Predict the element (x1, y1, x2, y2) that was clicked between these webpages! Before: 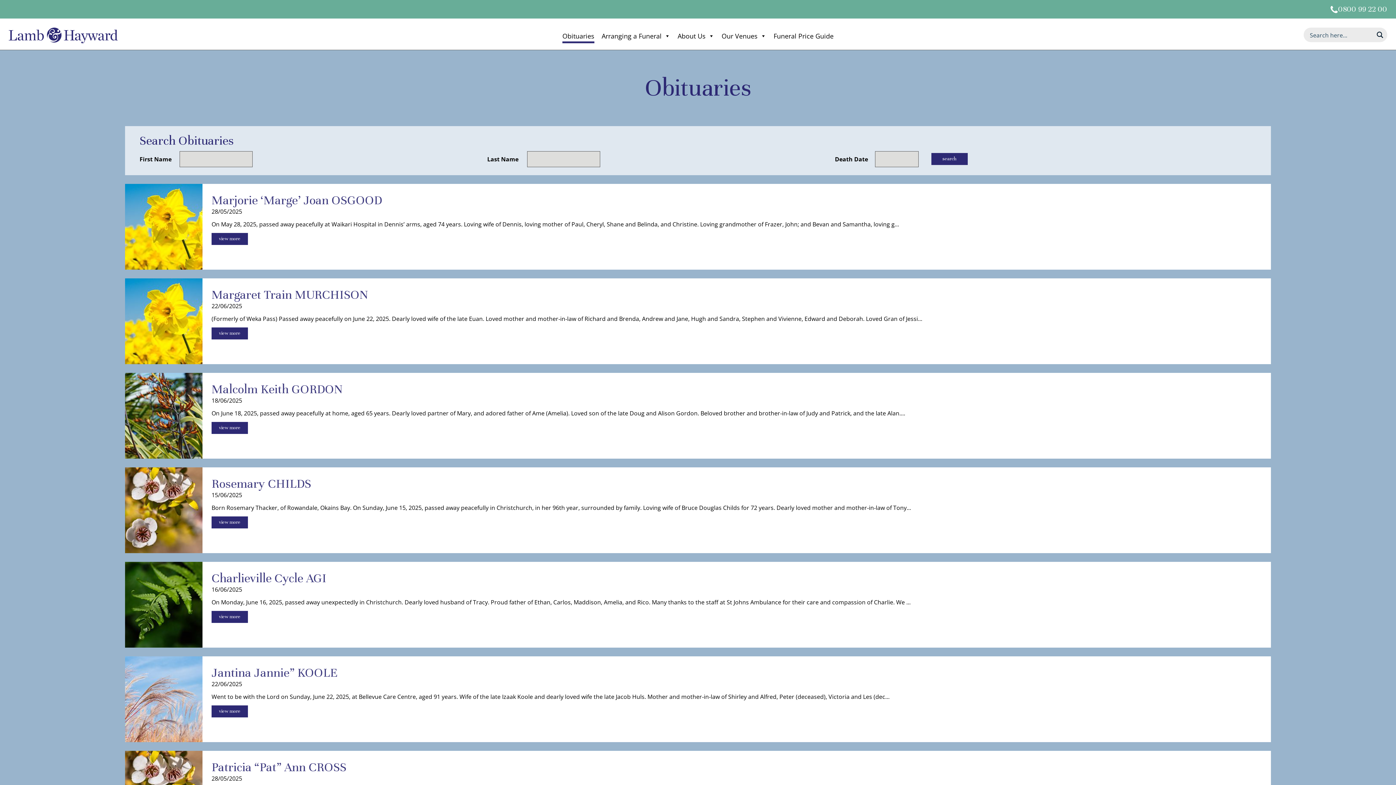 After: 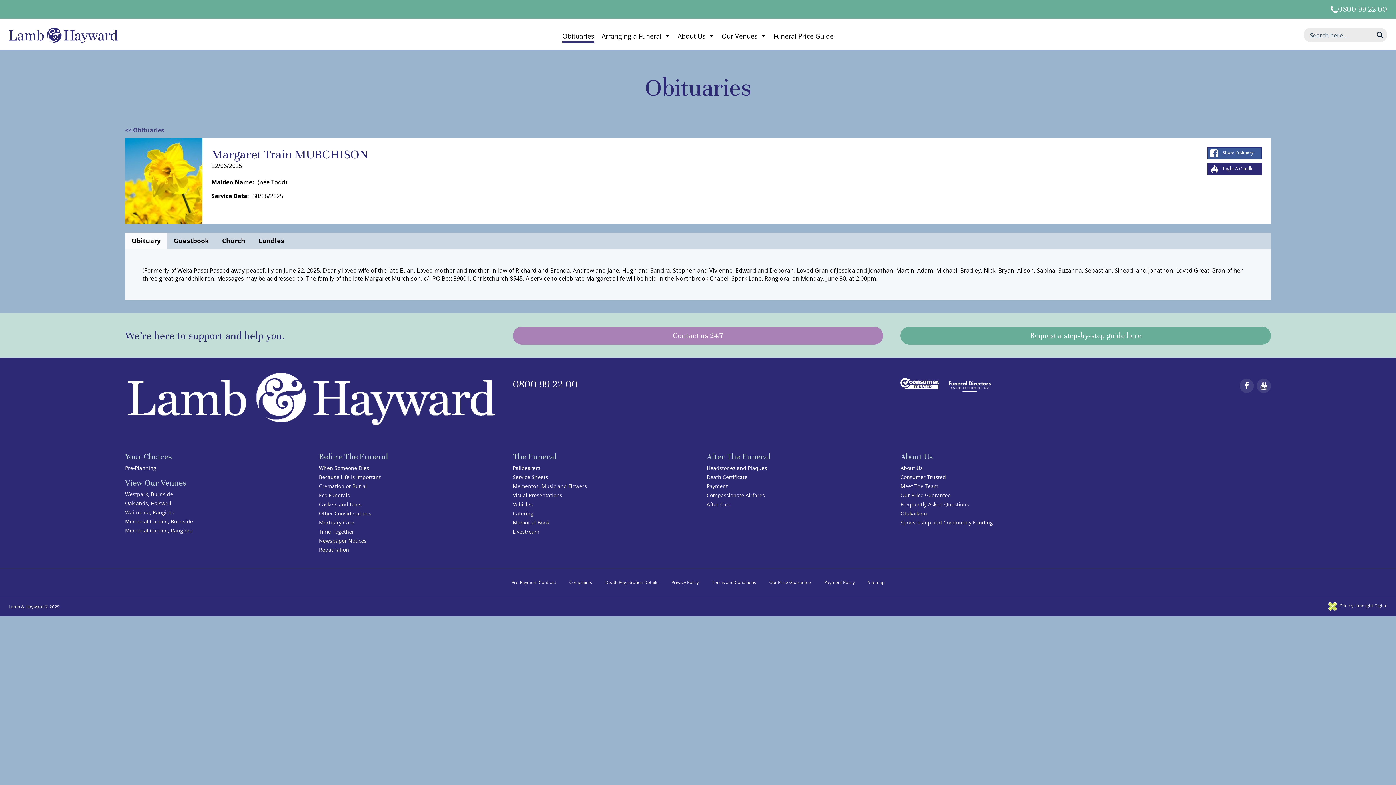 Action: bbox: (211, 287, 368, 302) label: Margaret Train MURCHISON